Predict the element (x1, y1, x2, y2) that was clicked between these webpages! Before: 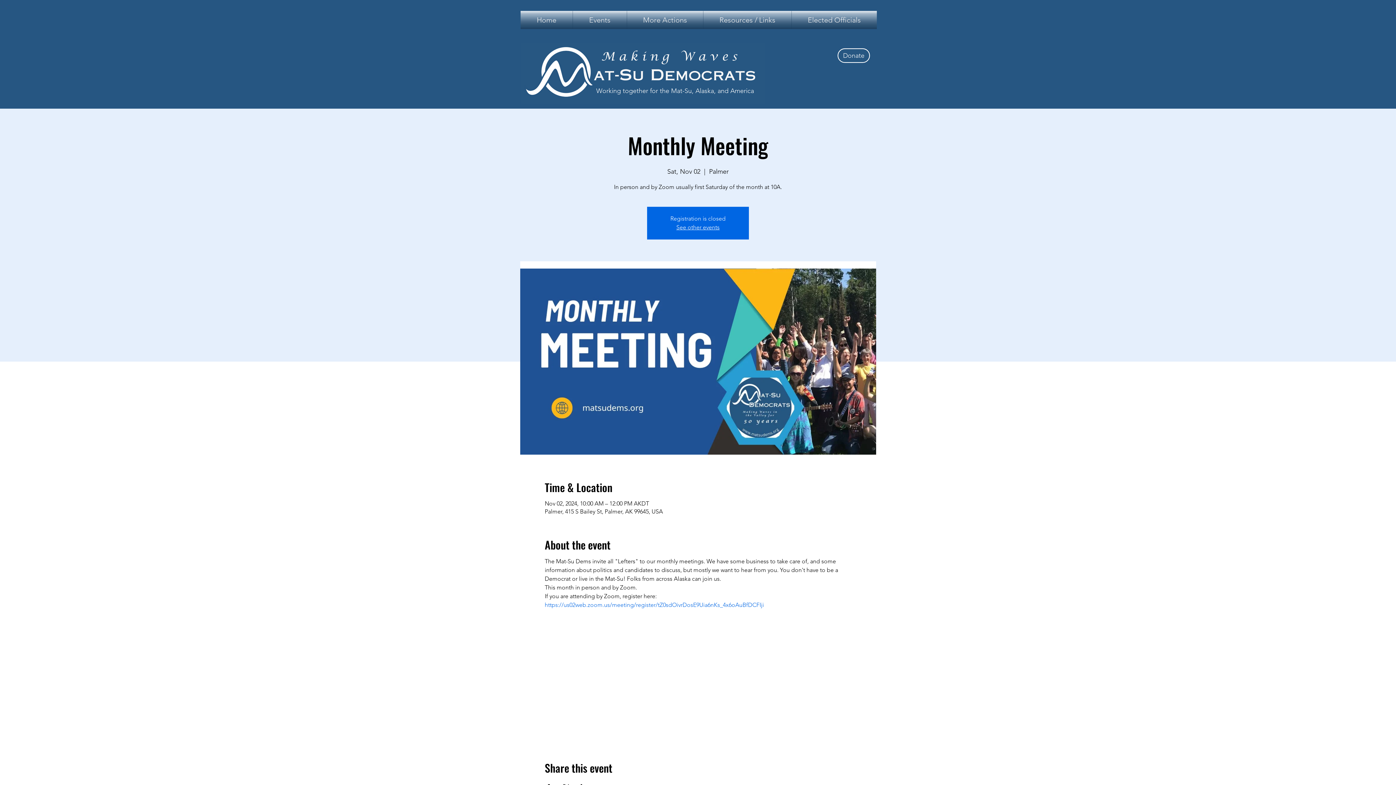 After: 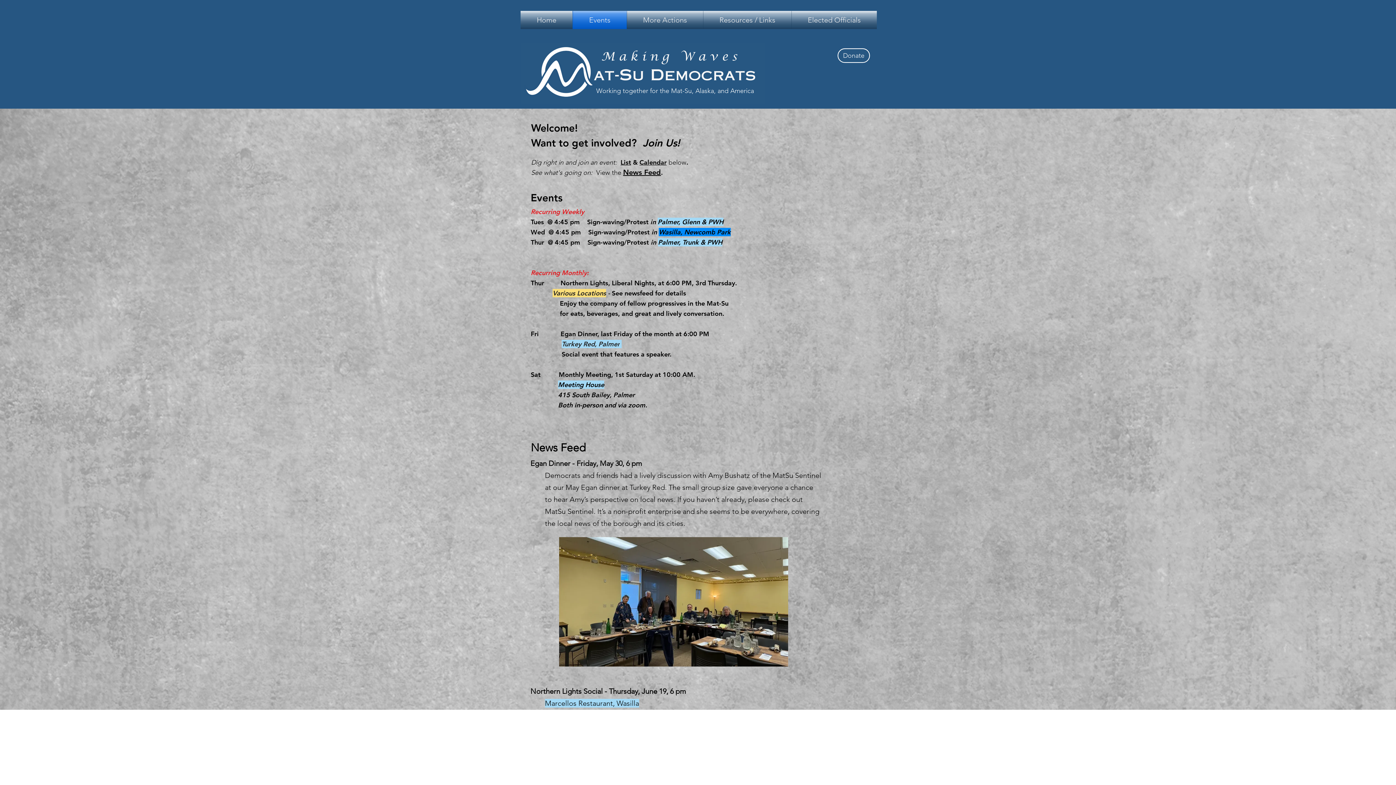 Action: bbox: (520, 42, 765, 103)